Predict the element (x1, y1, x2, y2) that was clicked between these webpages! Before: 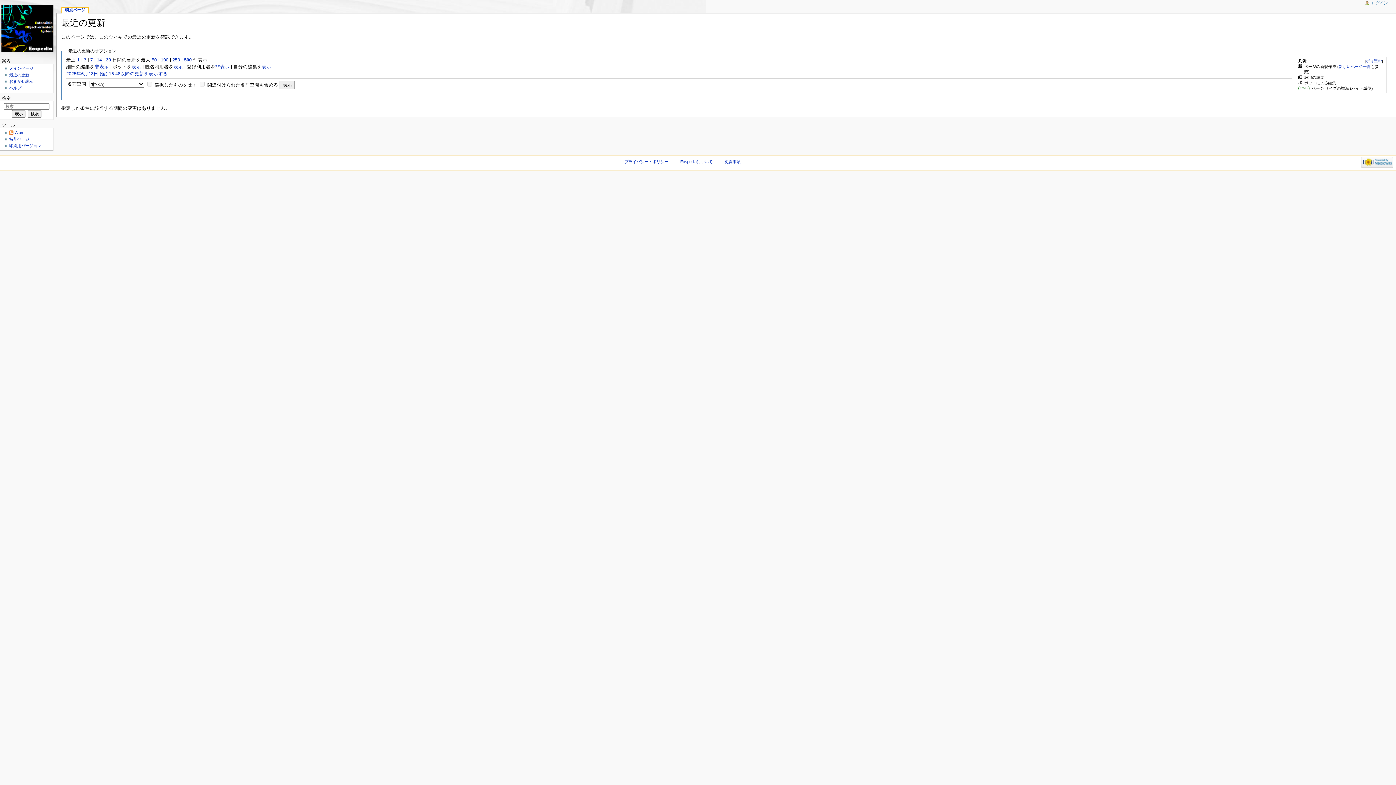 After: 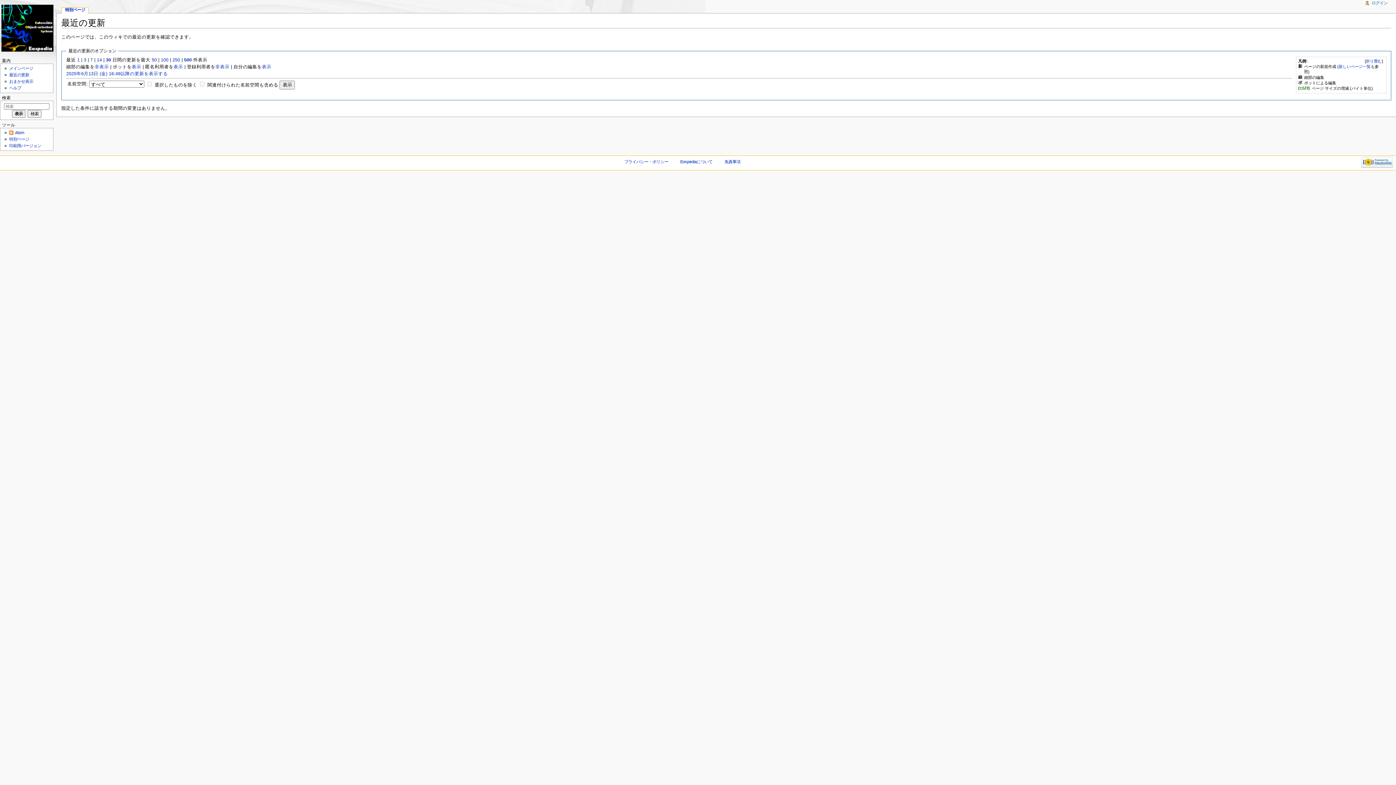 Action: bbox: (61, 7, 88, 13) label: 特別ページ